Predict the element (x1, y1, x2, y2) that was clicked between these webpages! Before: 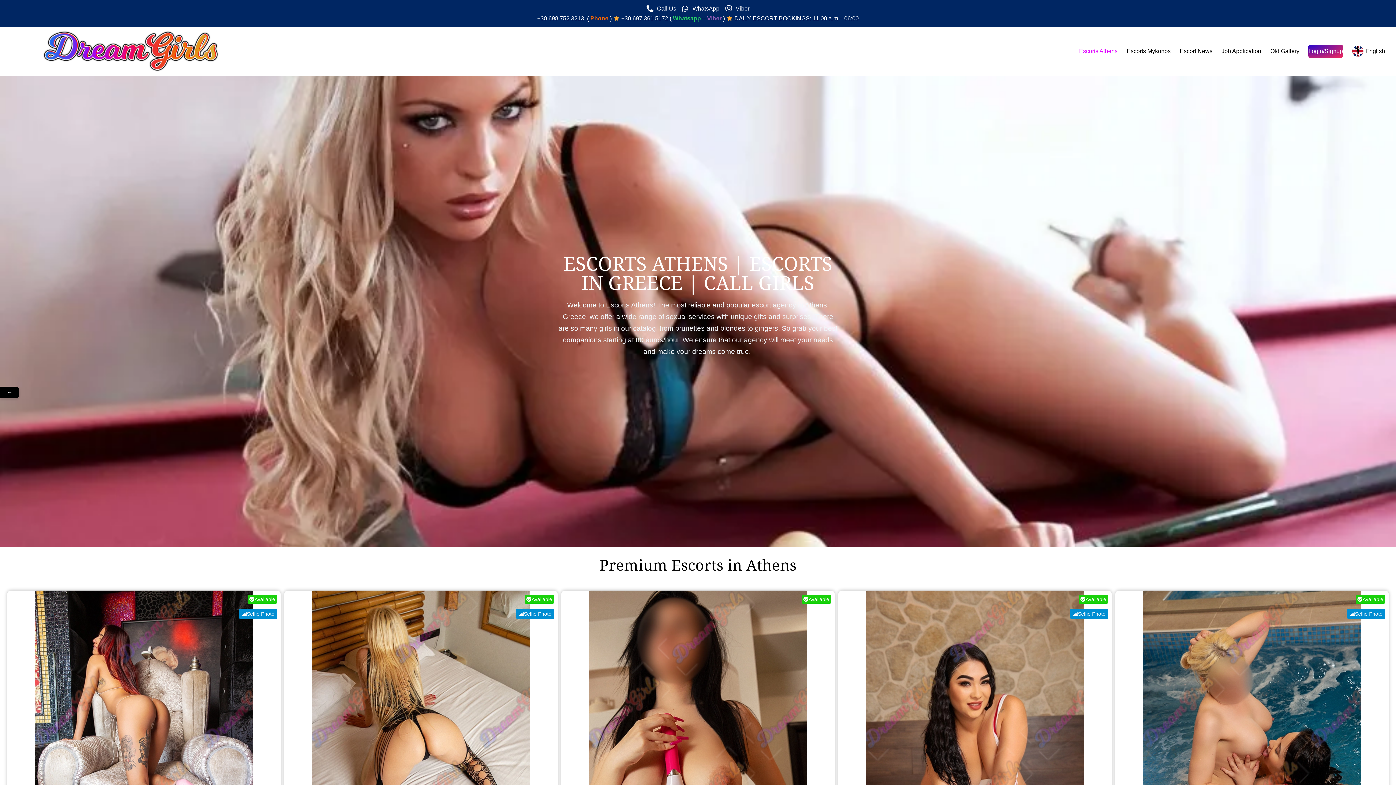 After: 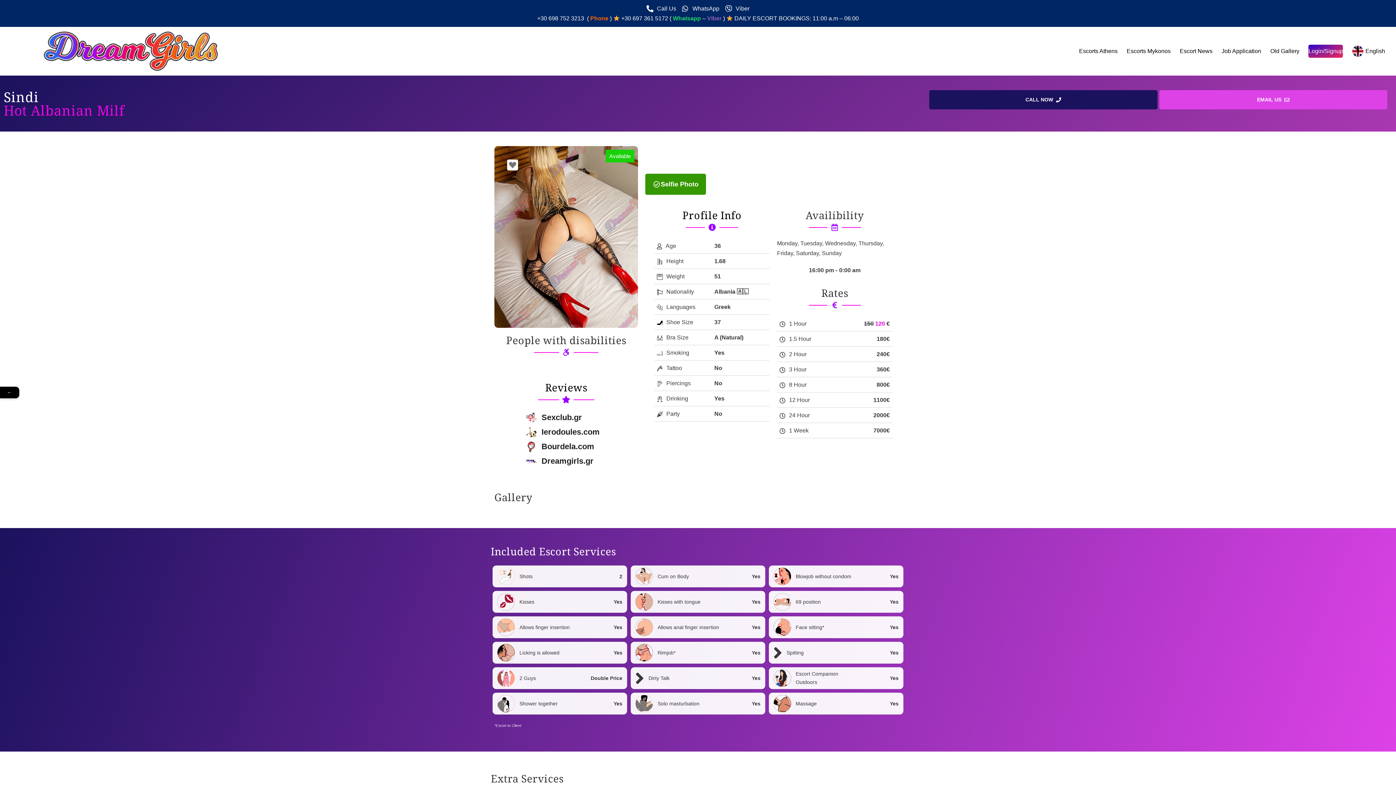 Action: bbox: (524, 595, 554, 604) label: Available